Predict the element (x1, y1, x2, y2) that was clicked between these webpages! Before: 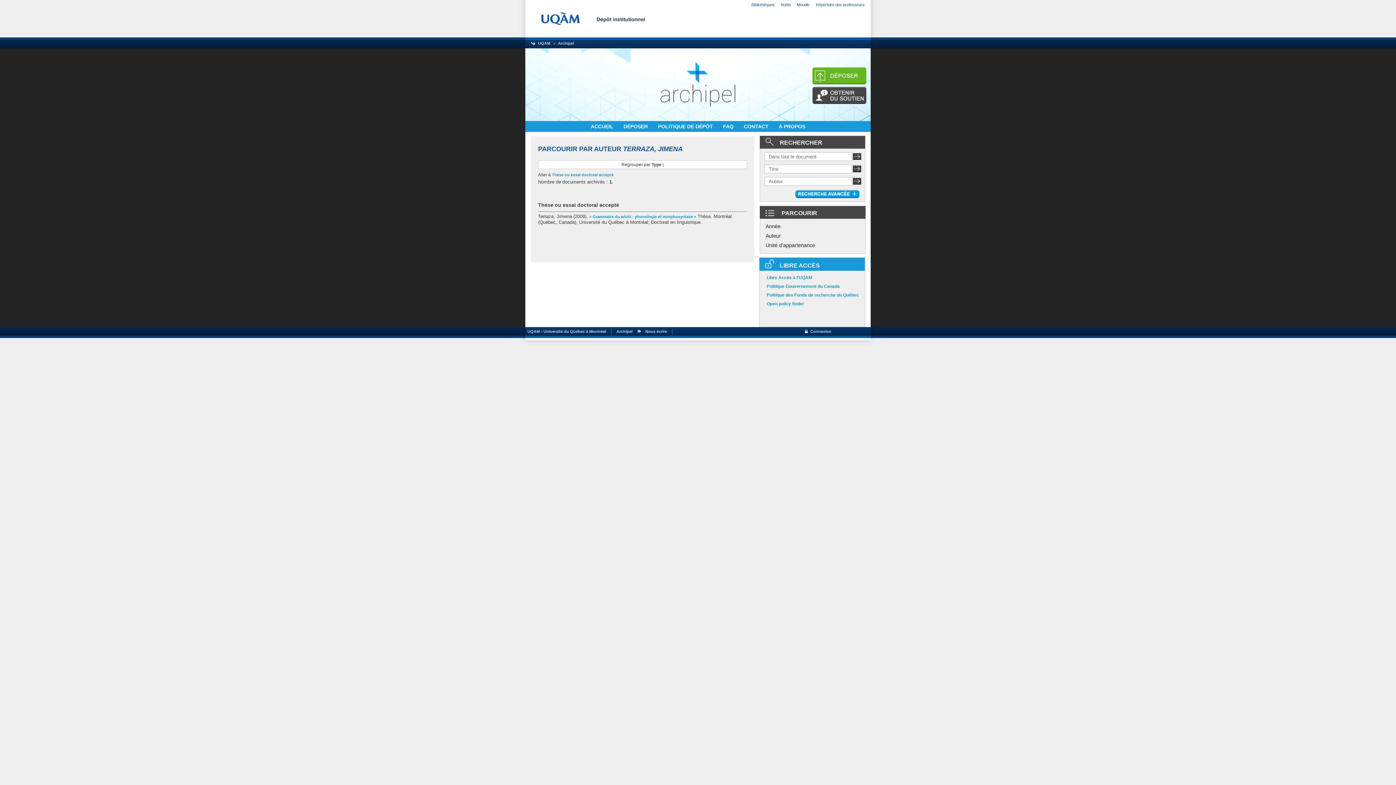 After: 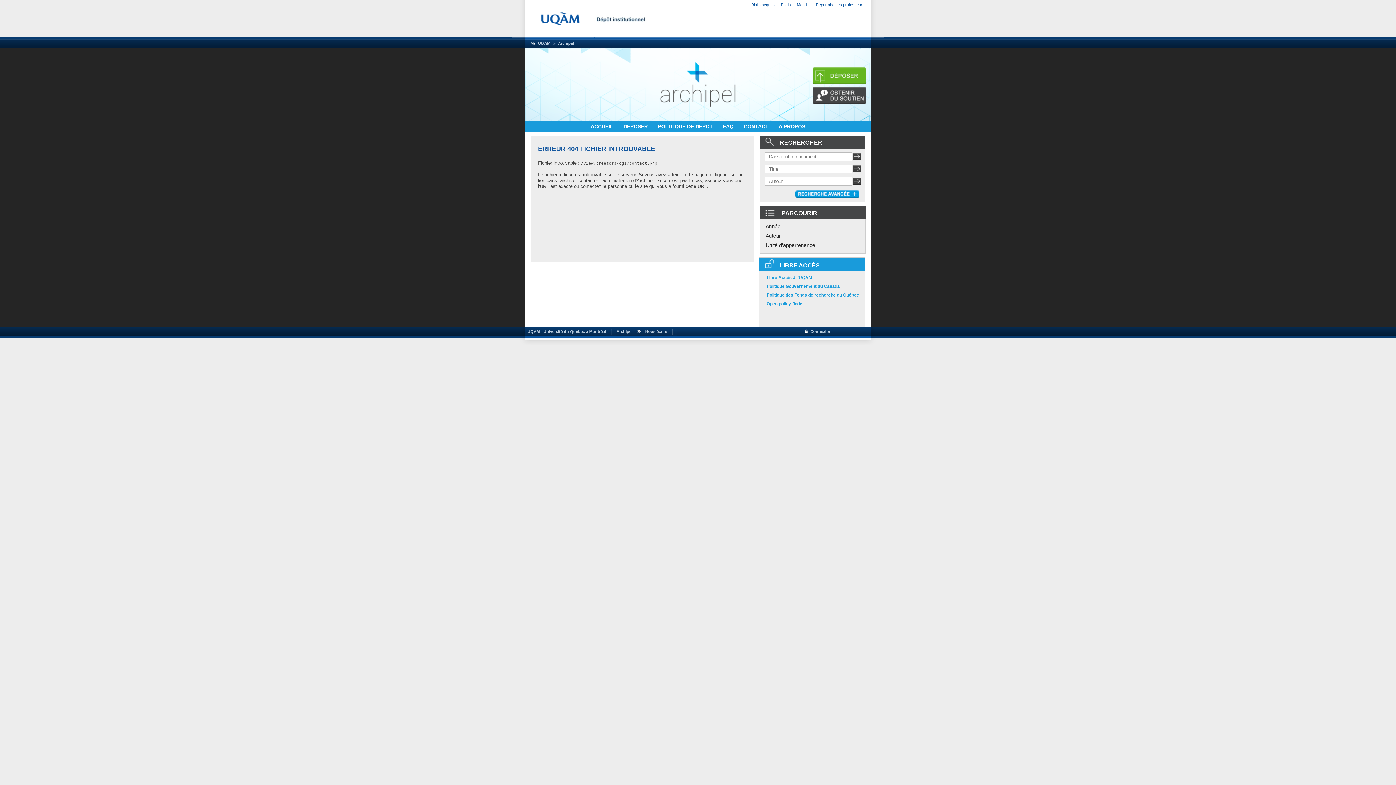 Action: label: Nous écrire bbox: (645, 329, 667, 333)